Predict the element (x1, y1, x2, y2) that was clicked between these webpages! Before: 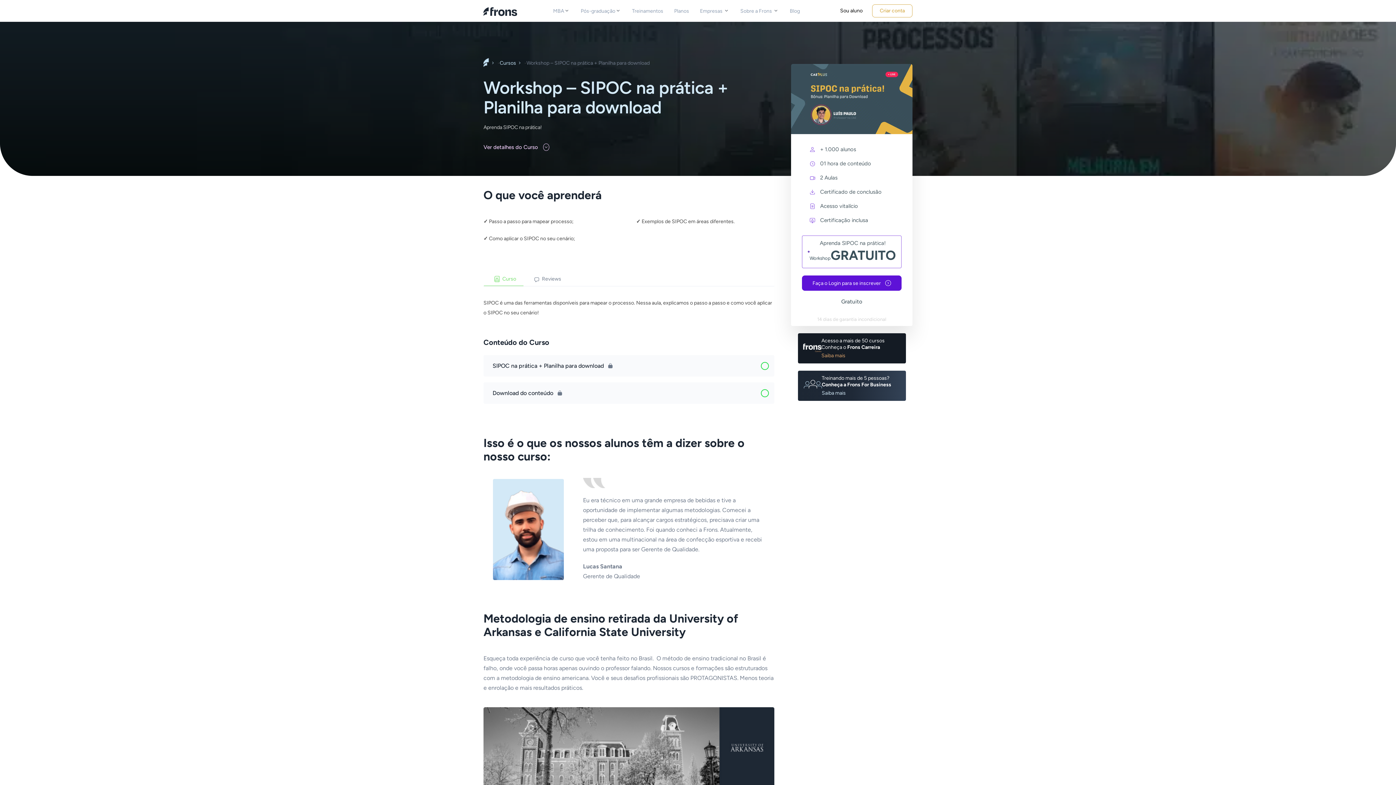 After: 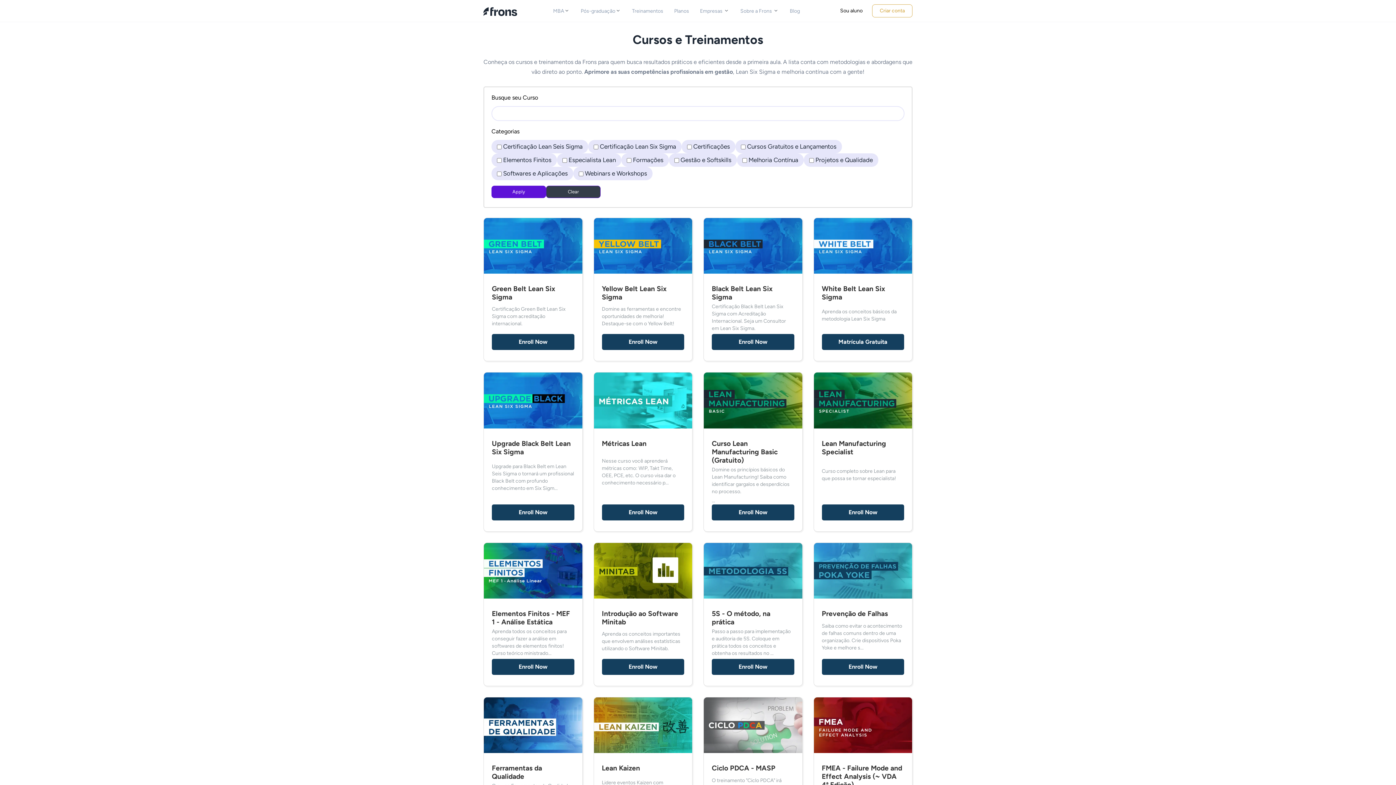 Action: bbox: (499, 58, 516, 68) label: Cursos